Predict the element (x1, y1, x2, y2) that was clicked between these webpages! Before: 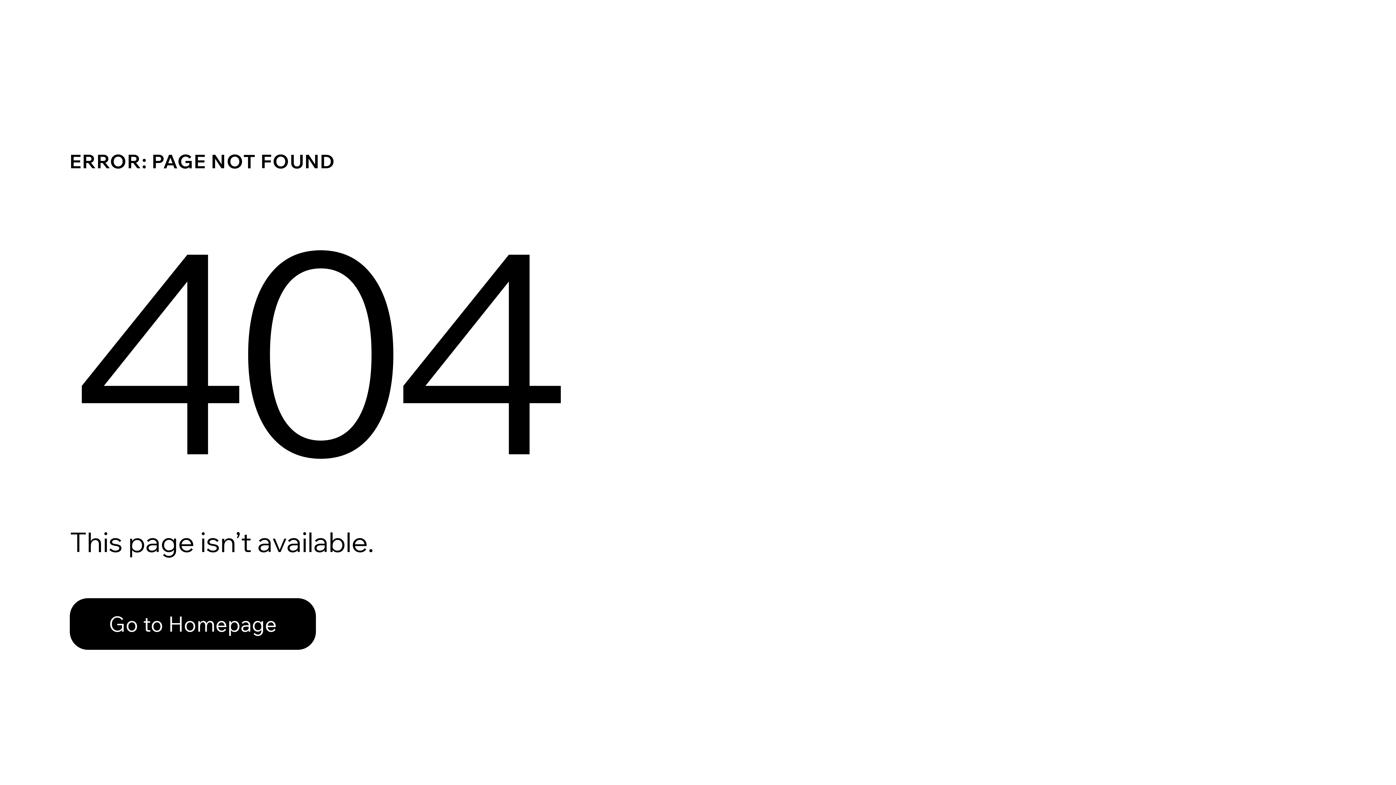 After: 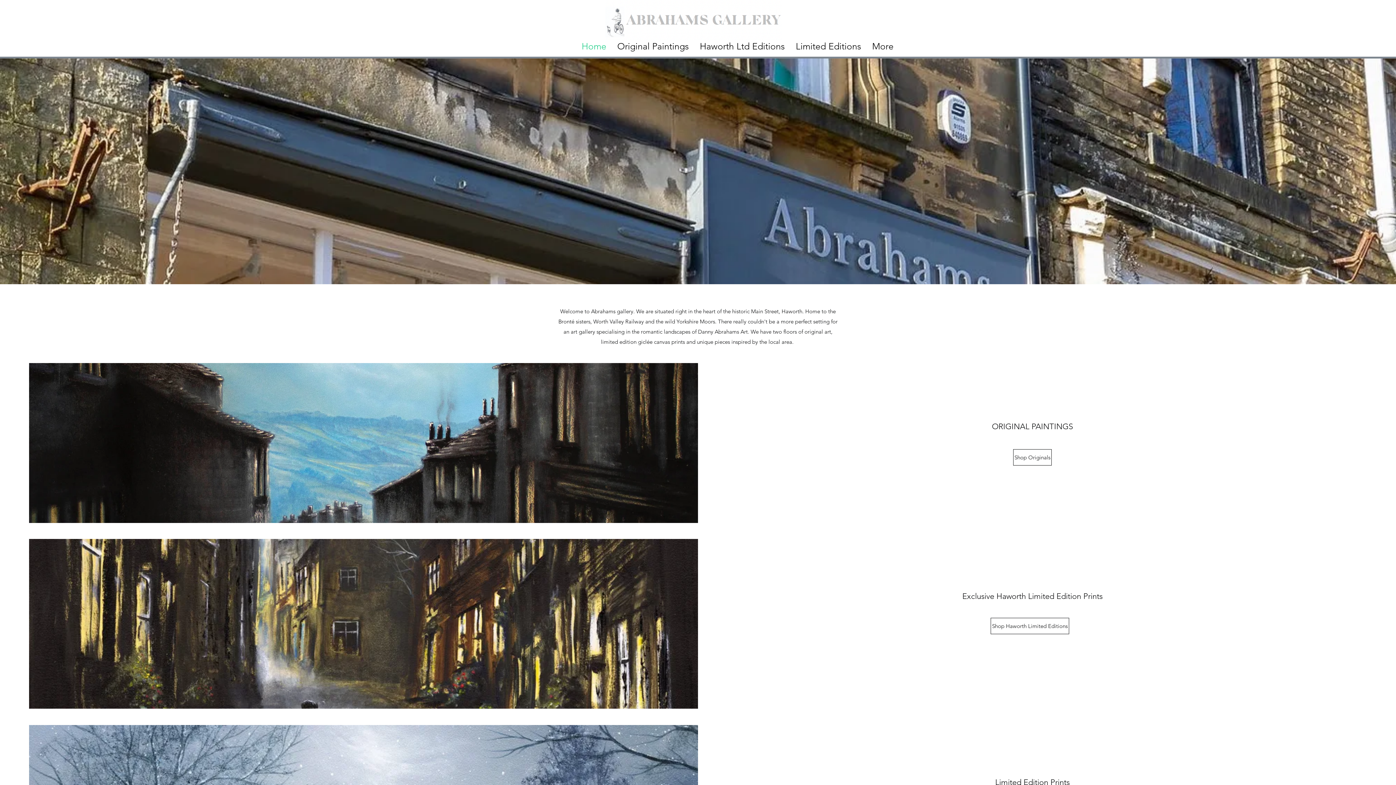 Action: bbox: (69, 598, 316, 650) label: Go to Homepage